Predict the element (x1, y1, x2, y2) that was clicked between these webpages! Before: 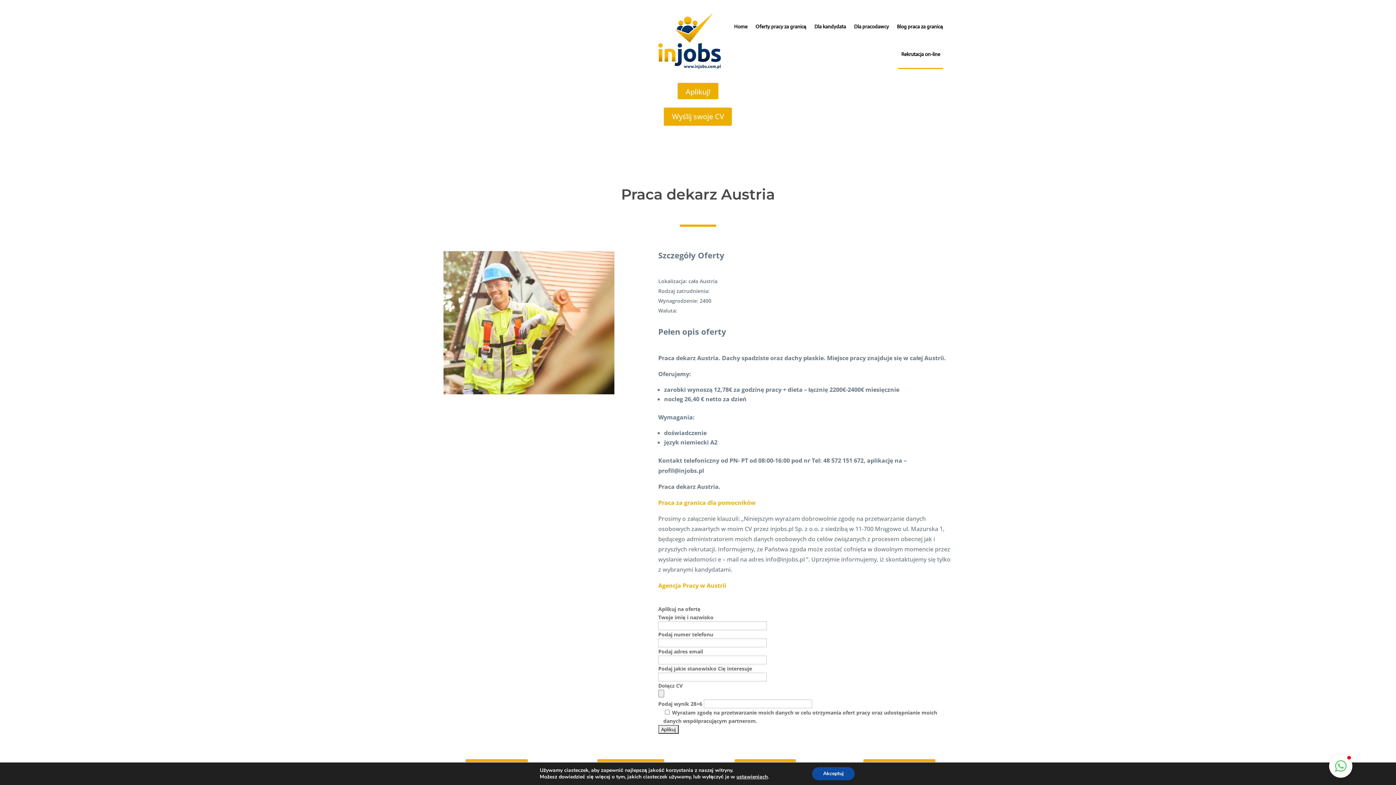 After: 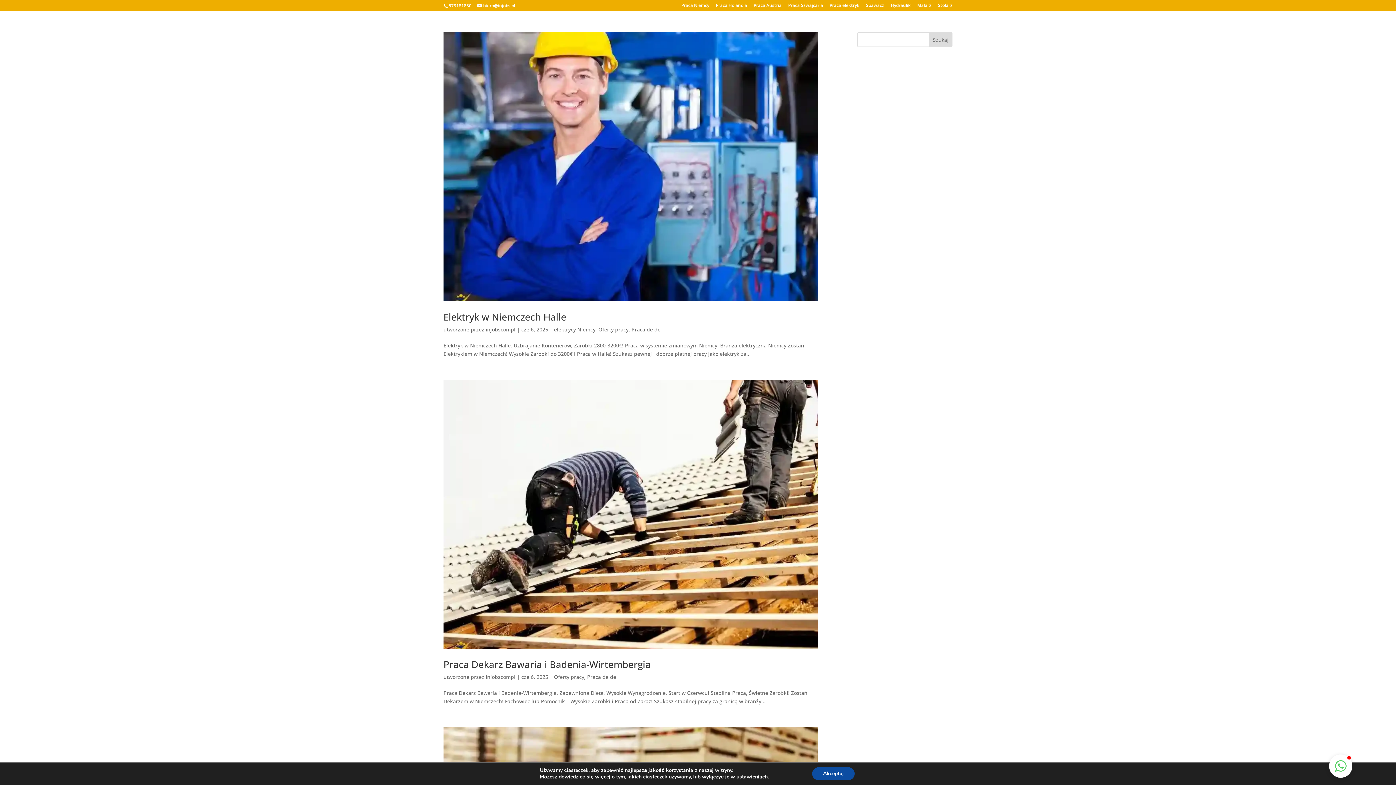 Action: bbox: (658, 581, 726, 589) label: Agencja Pracy w Austrii